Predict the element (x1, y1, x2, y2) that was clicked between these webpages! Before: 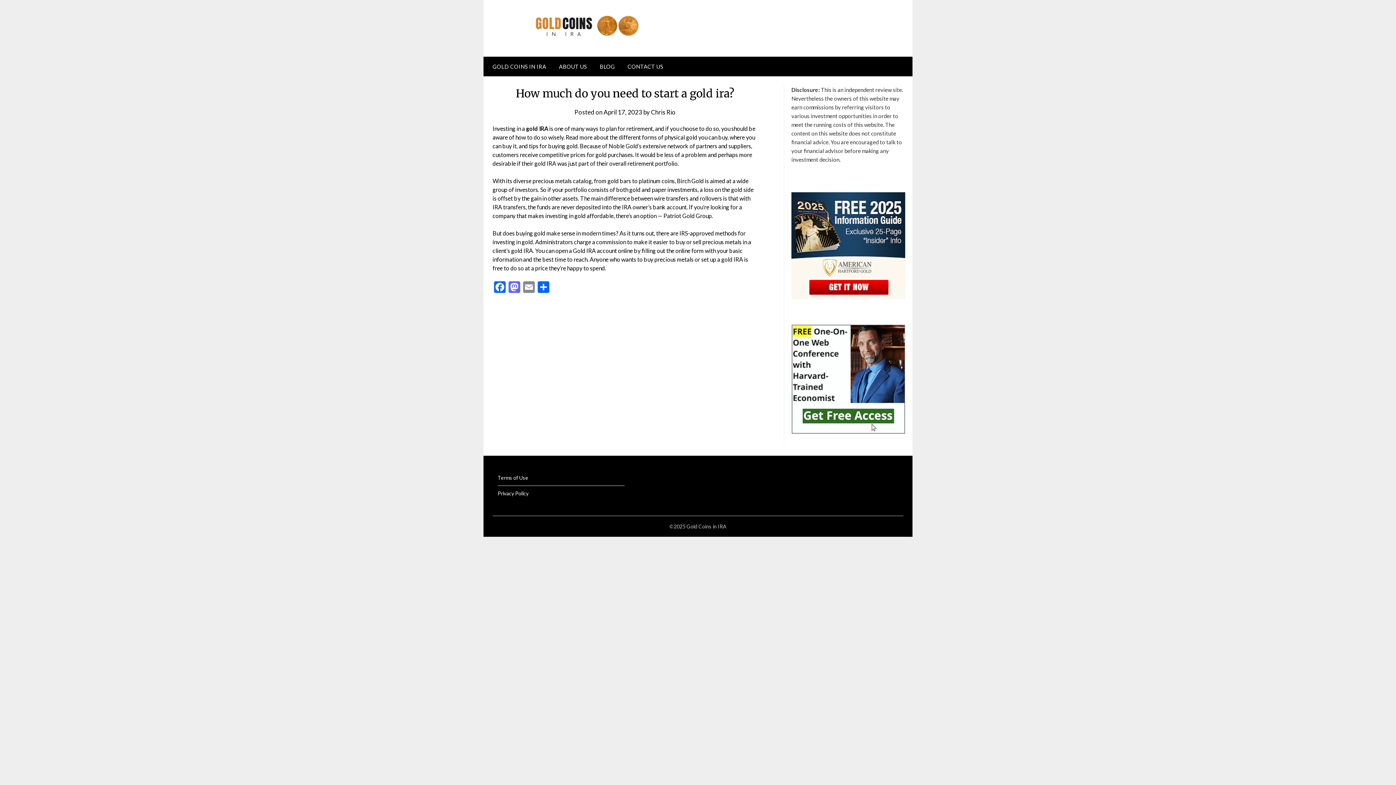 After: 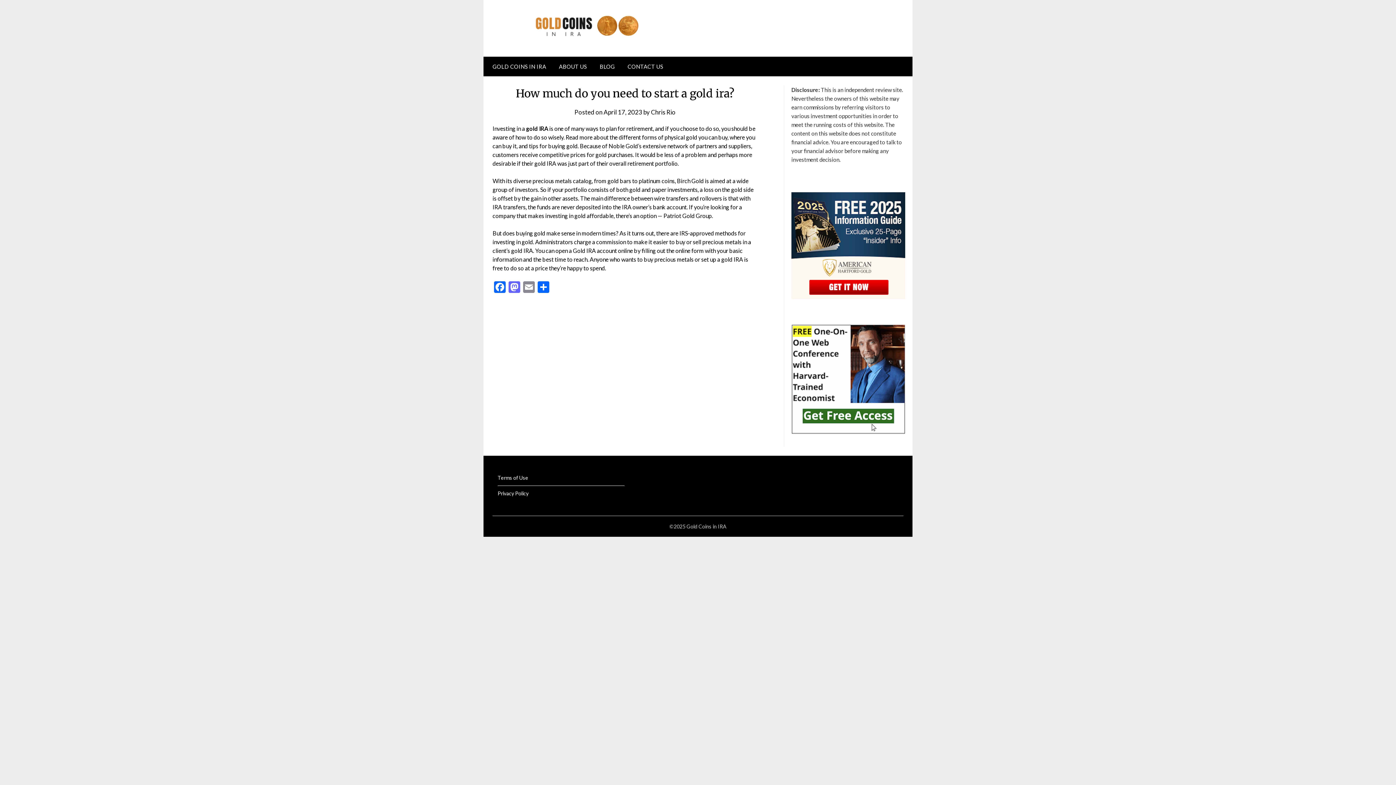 Action: bbox: (791, 192, 905, 299)